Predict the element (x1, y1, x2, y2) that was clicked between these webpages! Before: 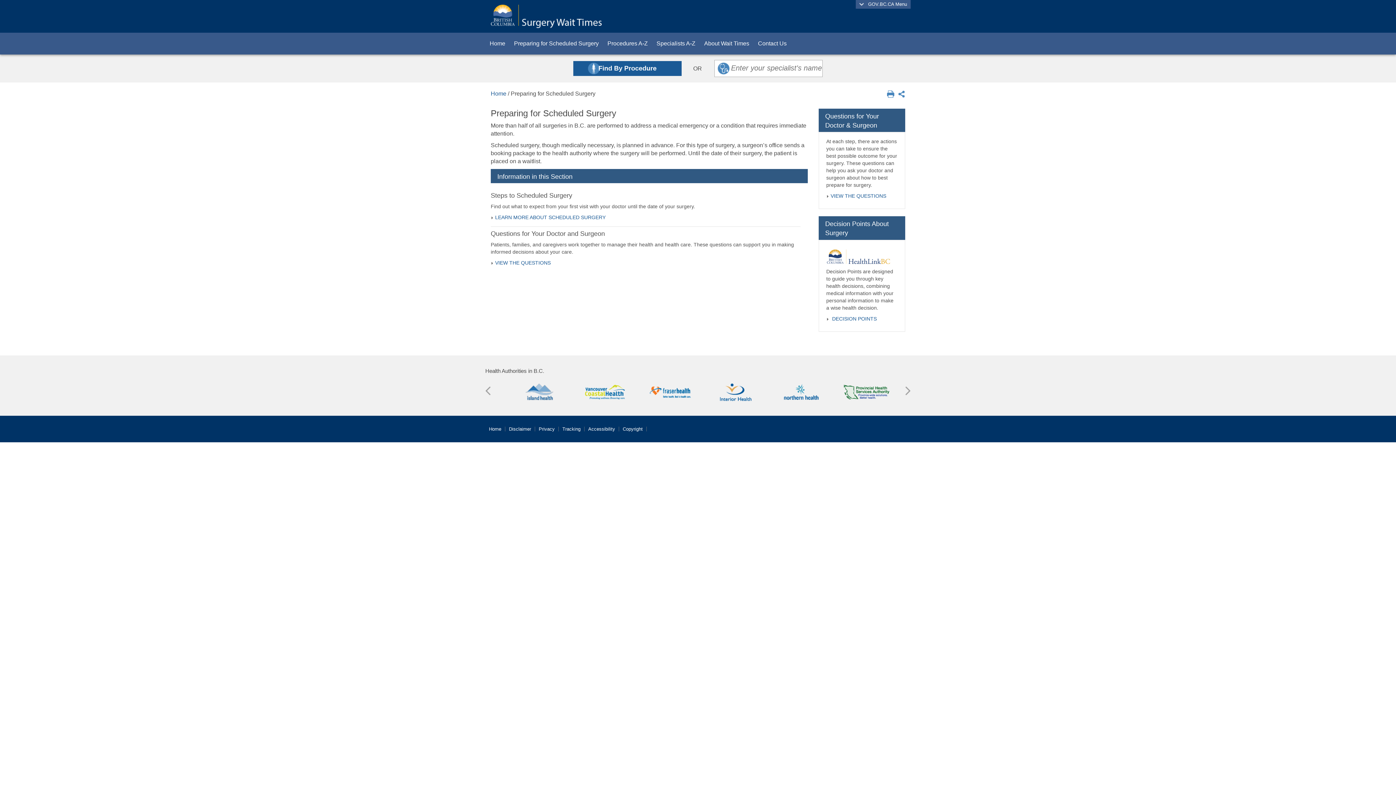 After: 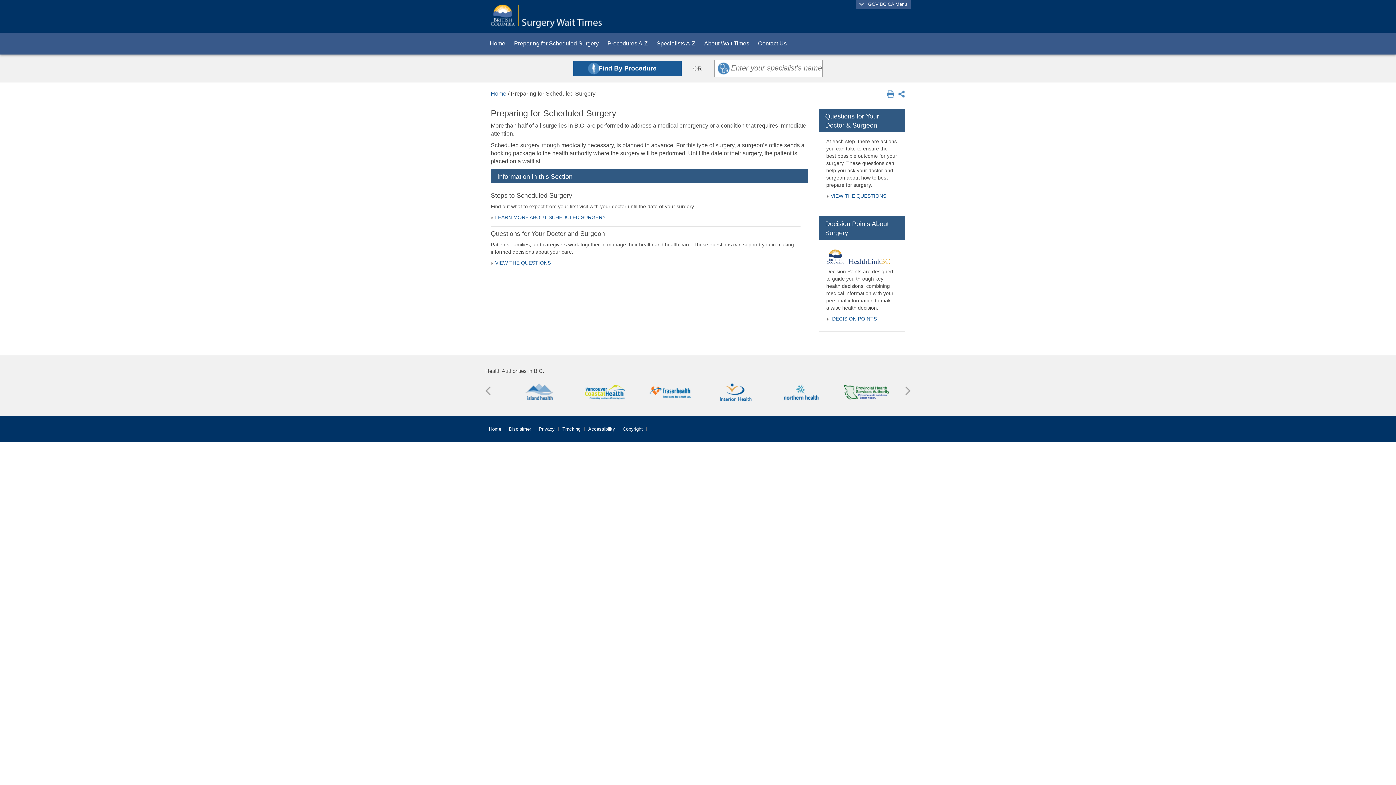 Action: bbox: (887, 90, 898, 96)